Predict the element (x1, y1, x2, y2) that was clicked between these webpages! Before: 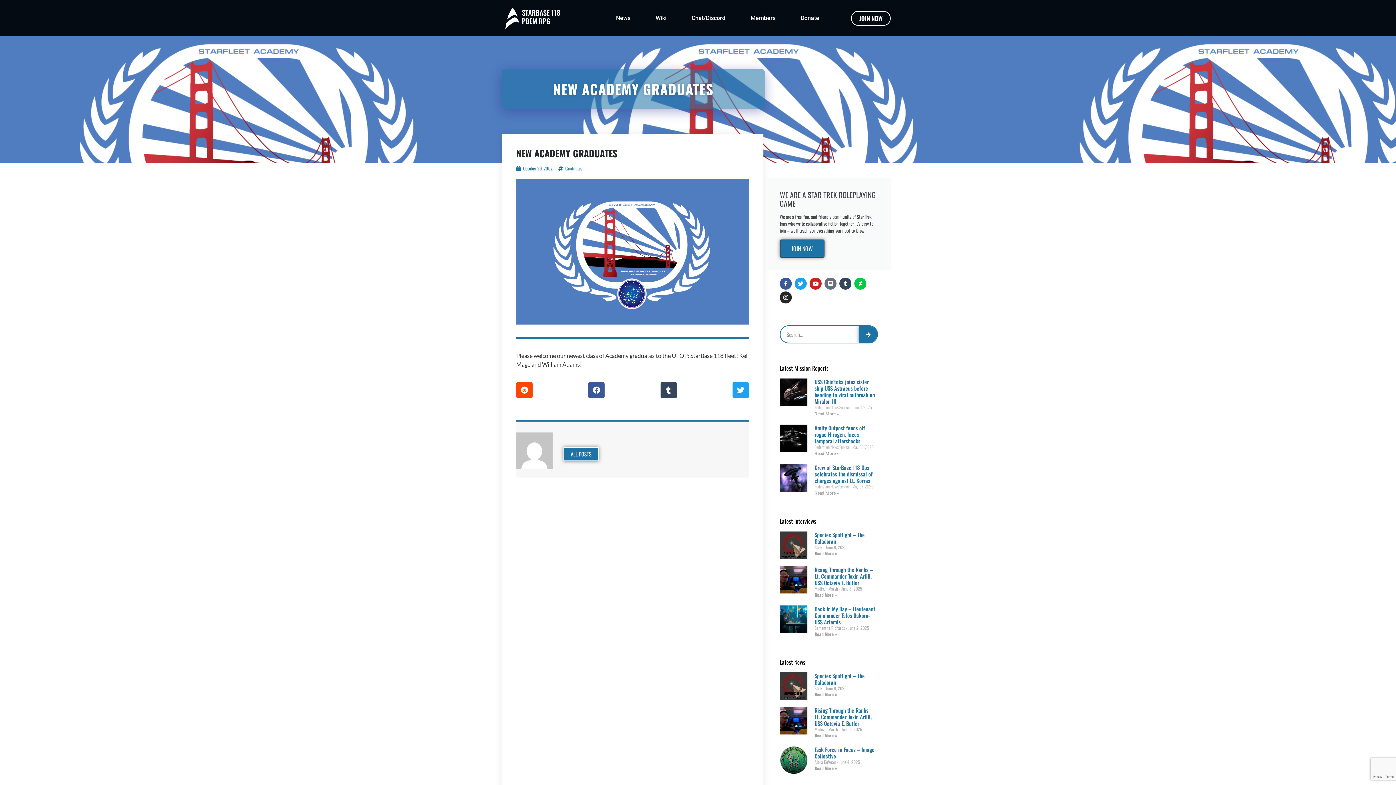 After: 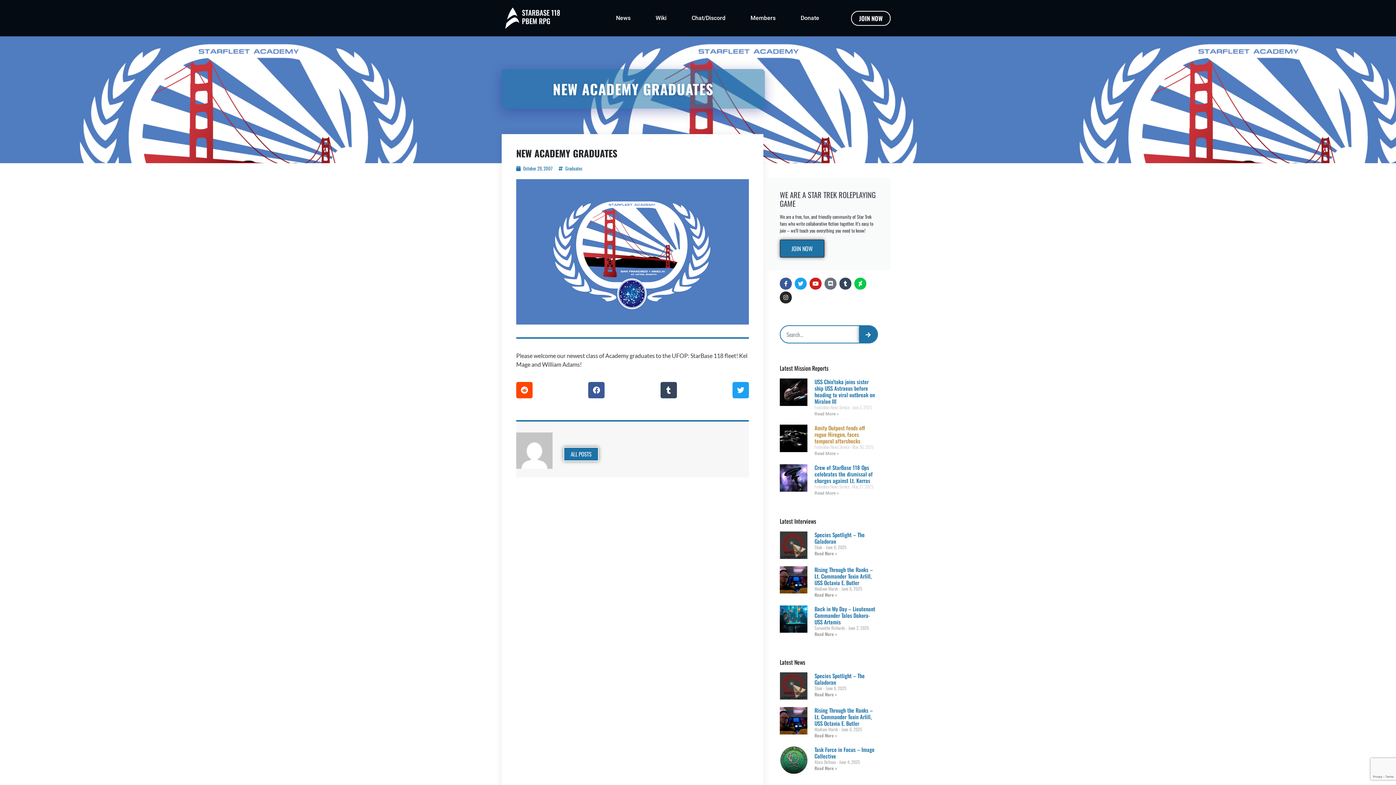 Action: bbox: (814, 424, 865, 445) label: Amity Outpost fends off rogue Hirogen, faces temporal aftershocks